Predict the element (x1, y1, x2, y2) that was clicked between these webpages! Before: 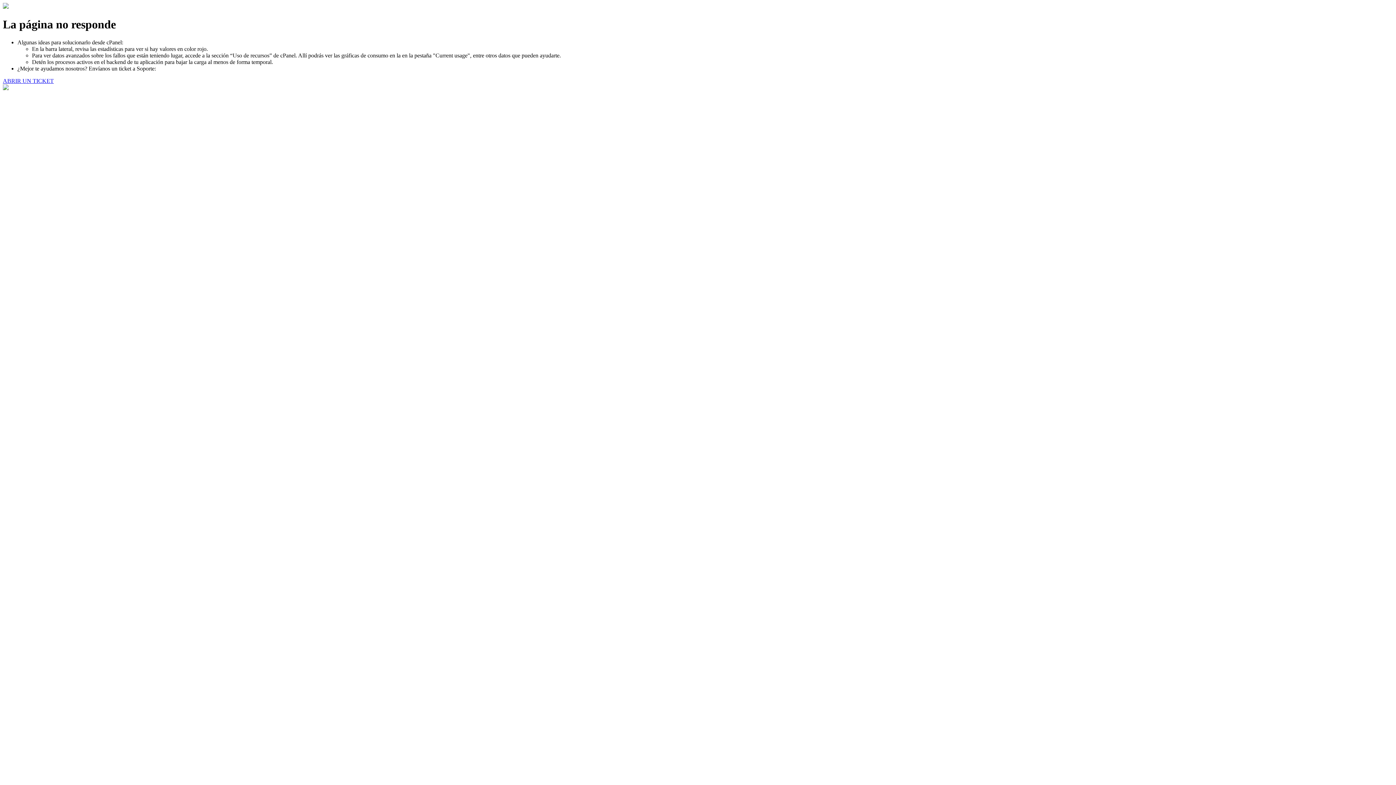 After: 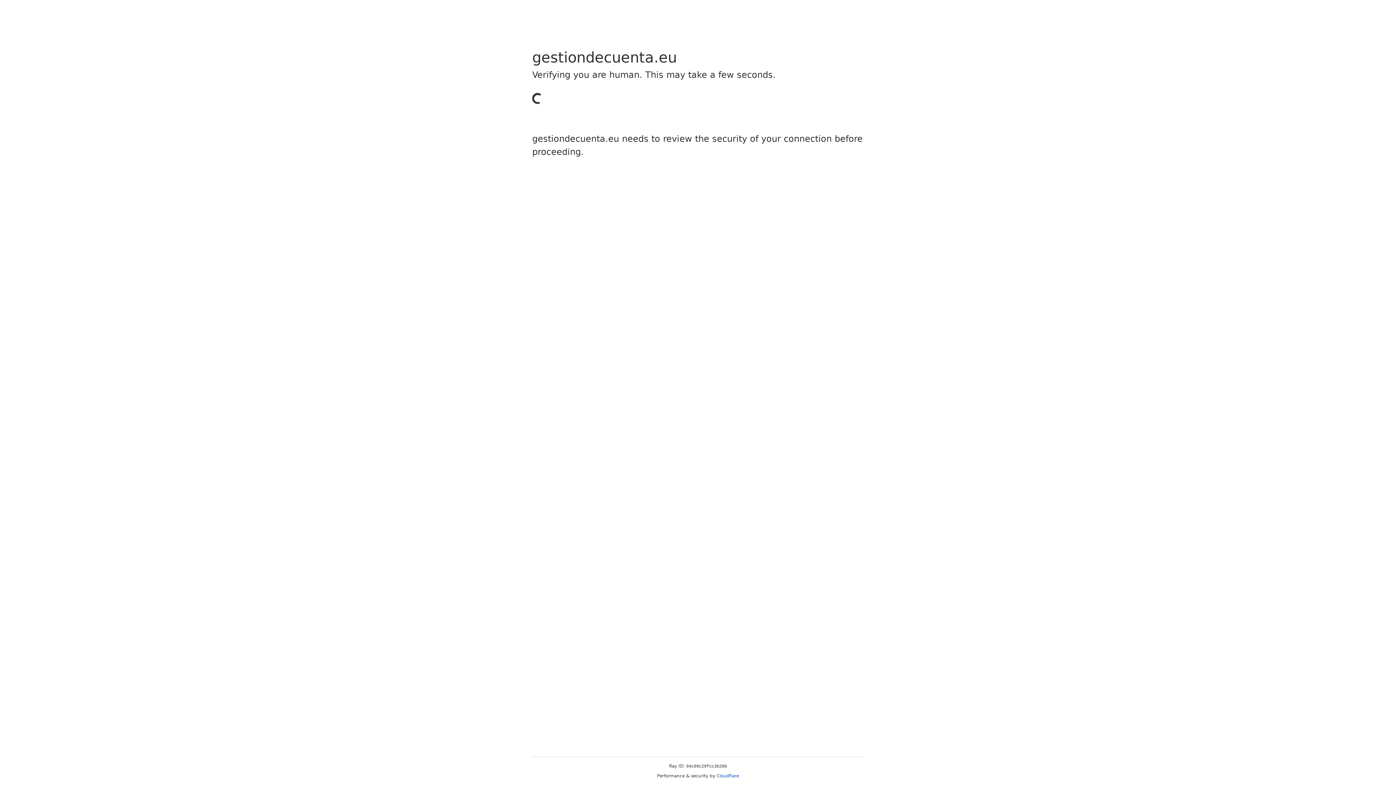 Action: bbox: (2, 77, 53, 83) label: ABRIR UN TICKET